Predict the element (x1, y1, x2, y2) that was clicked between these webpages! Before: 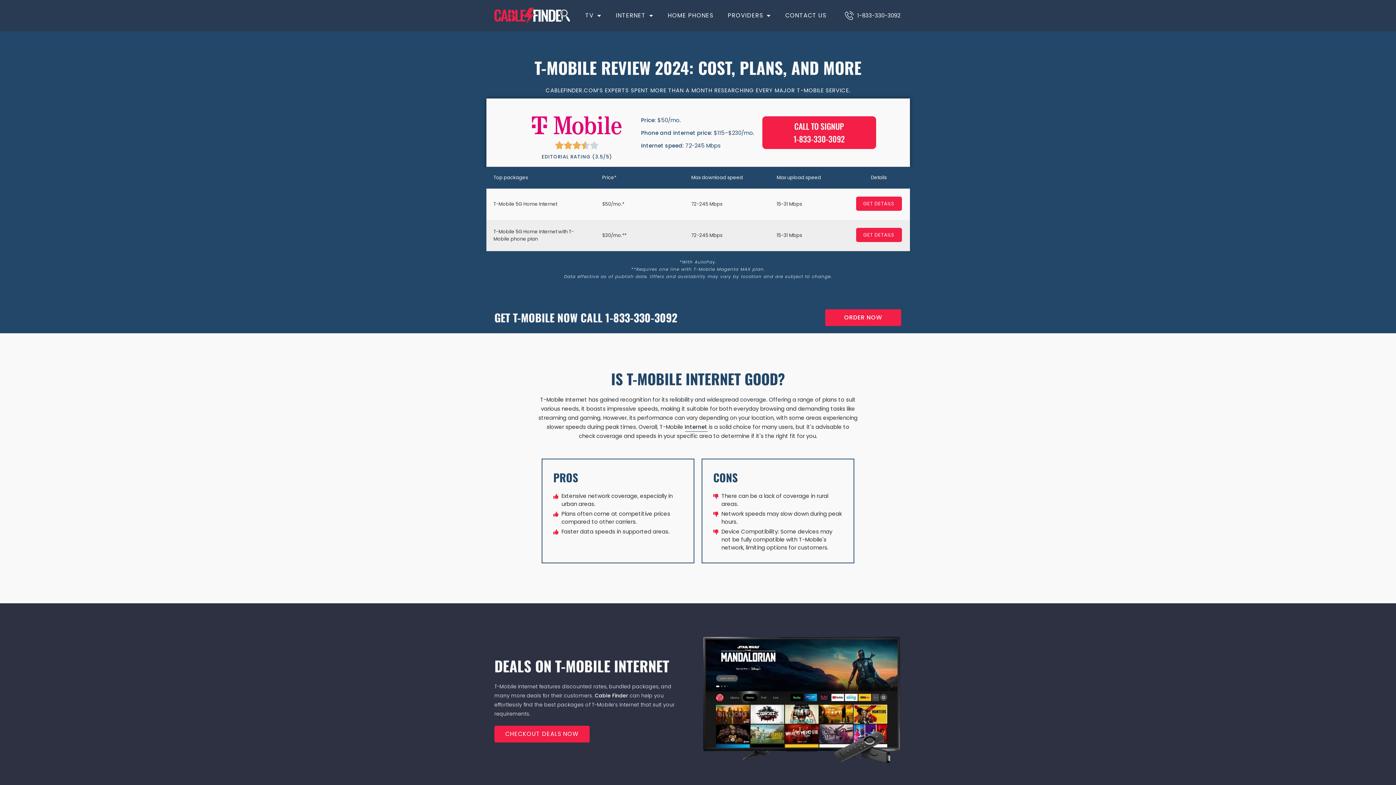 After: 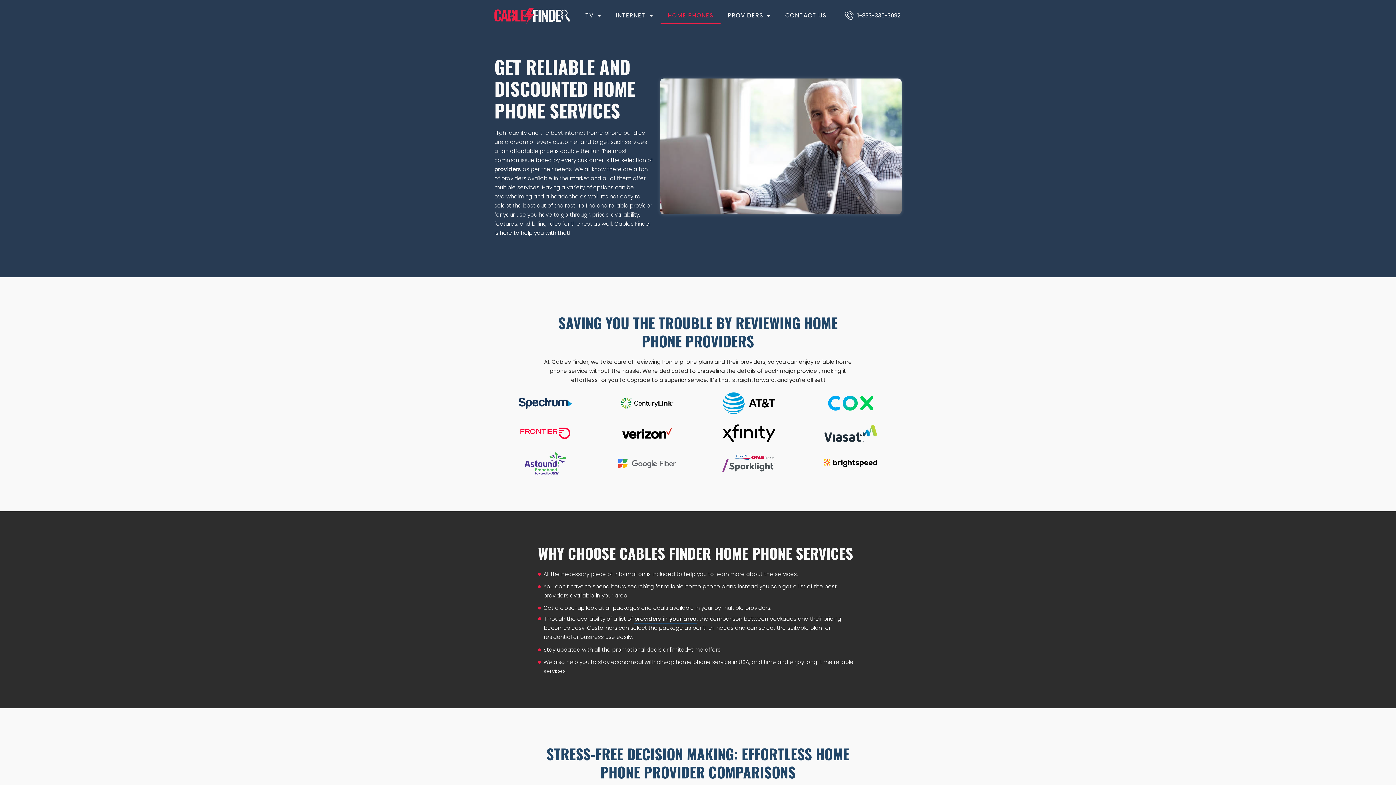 Action: label: HOME PHONES bbox: (660, 7, 720, 24)